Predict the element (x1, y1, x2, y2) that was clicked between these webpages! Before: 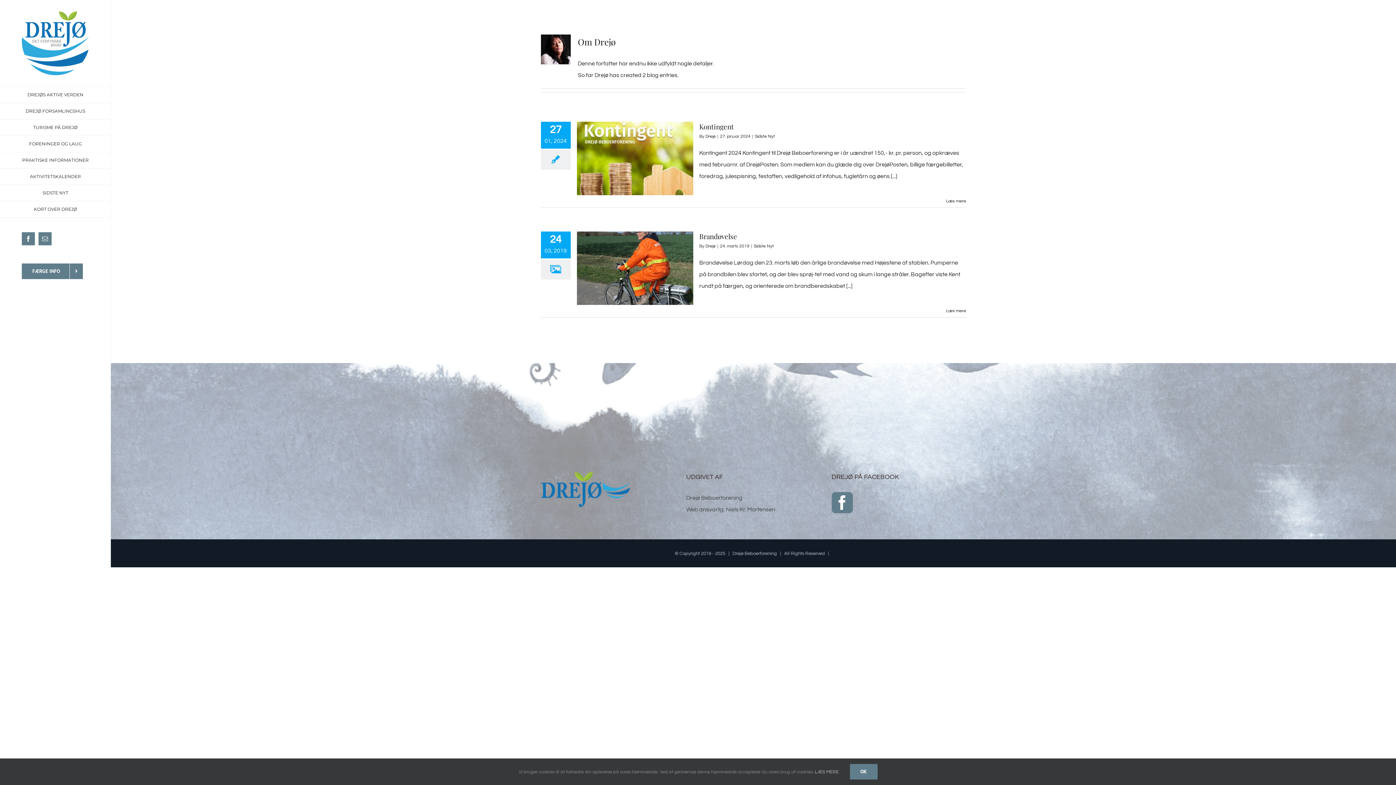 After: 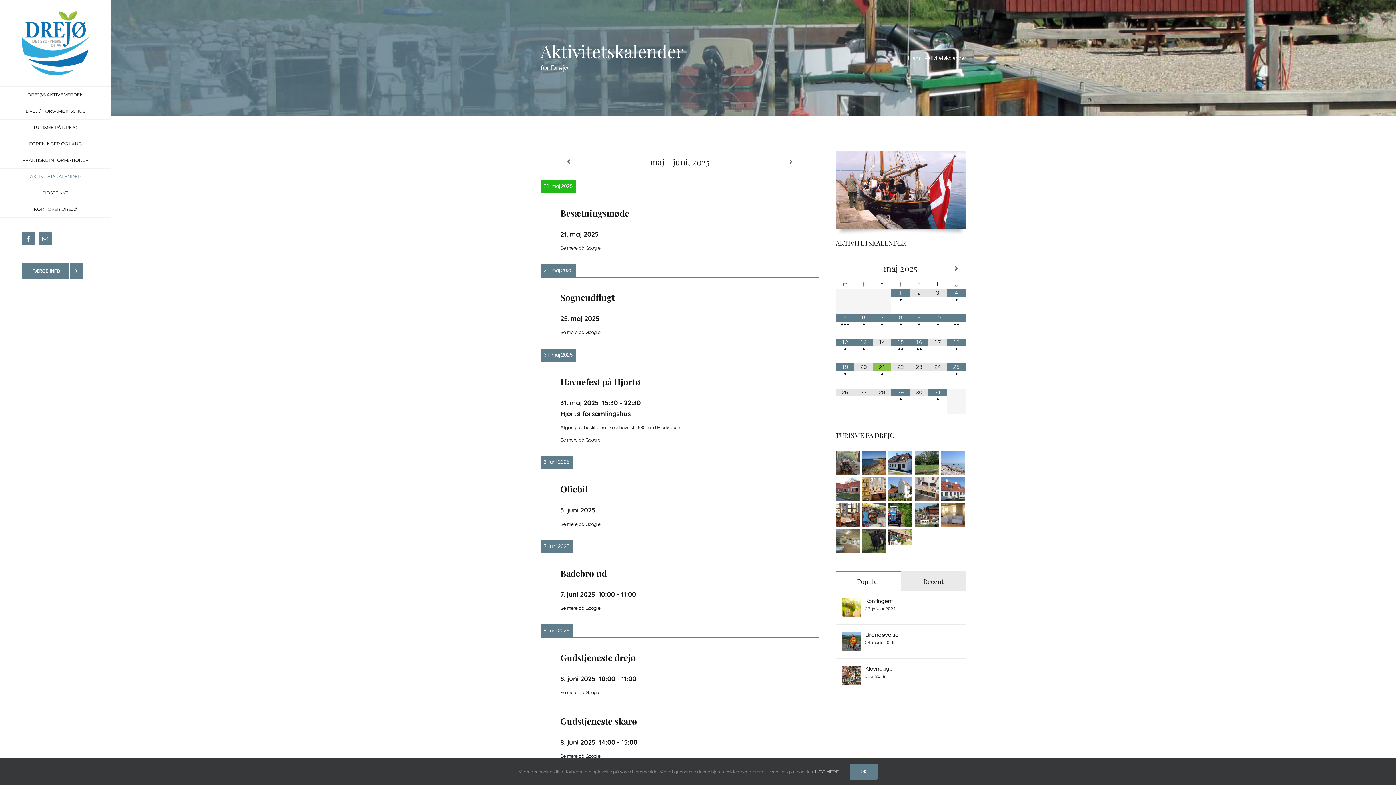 Action: label: AKTIVITETSKALENDER bbox: (0, 168, 110, 184)